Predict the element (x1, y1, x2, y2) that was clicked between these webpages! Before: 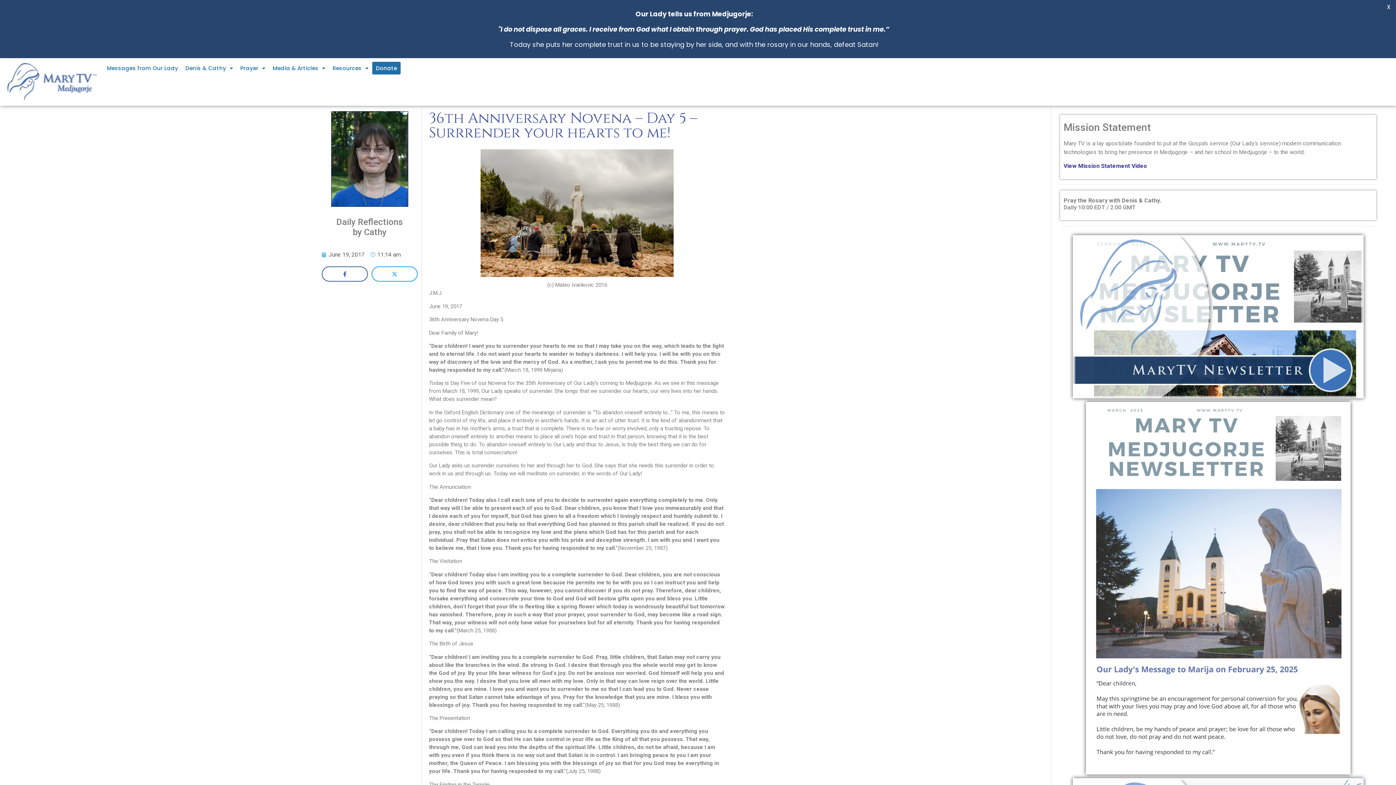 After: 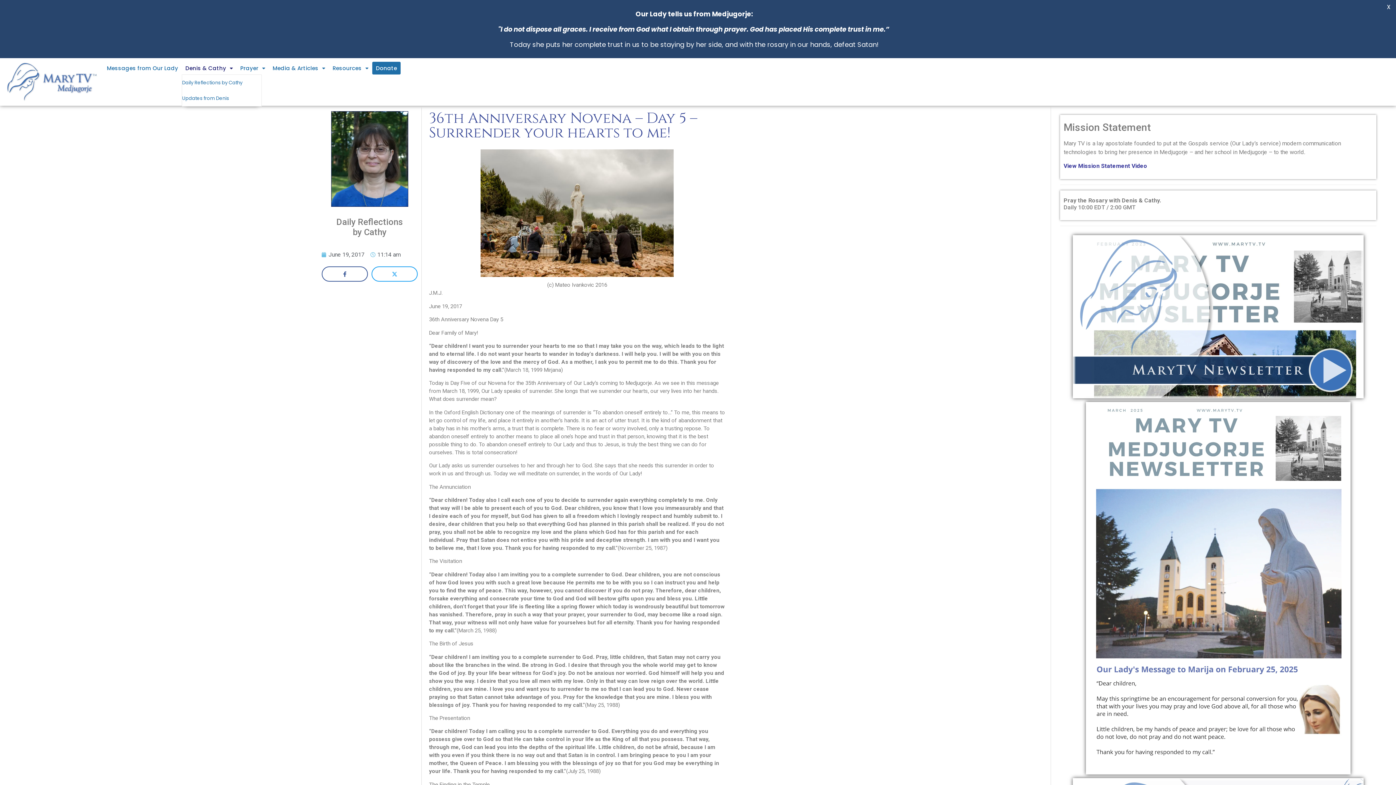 Action: label: Denis & Cathy bbox: (181, 61, 236, 74)